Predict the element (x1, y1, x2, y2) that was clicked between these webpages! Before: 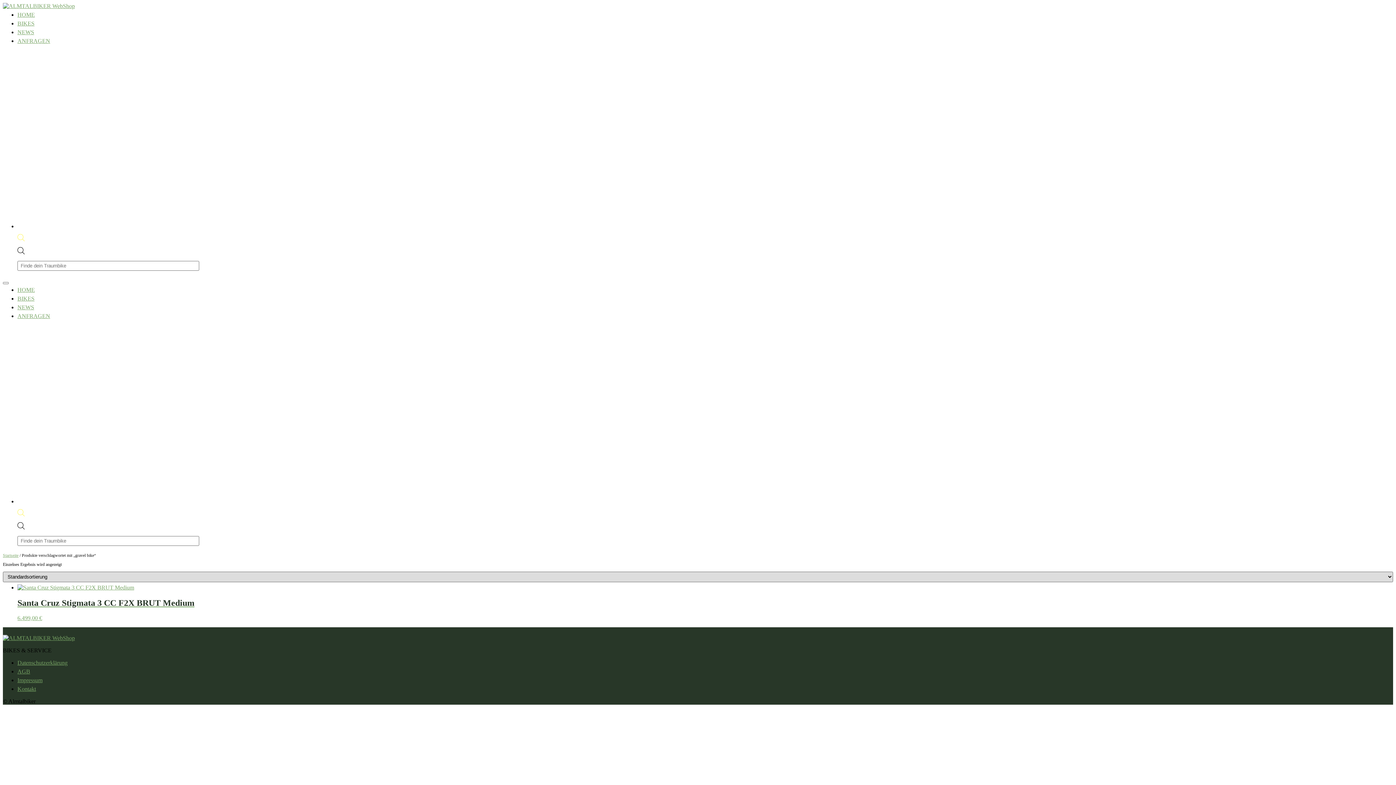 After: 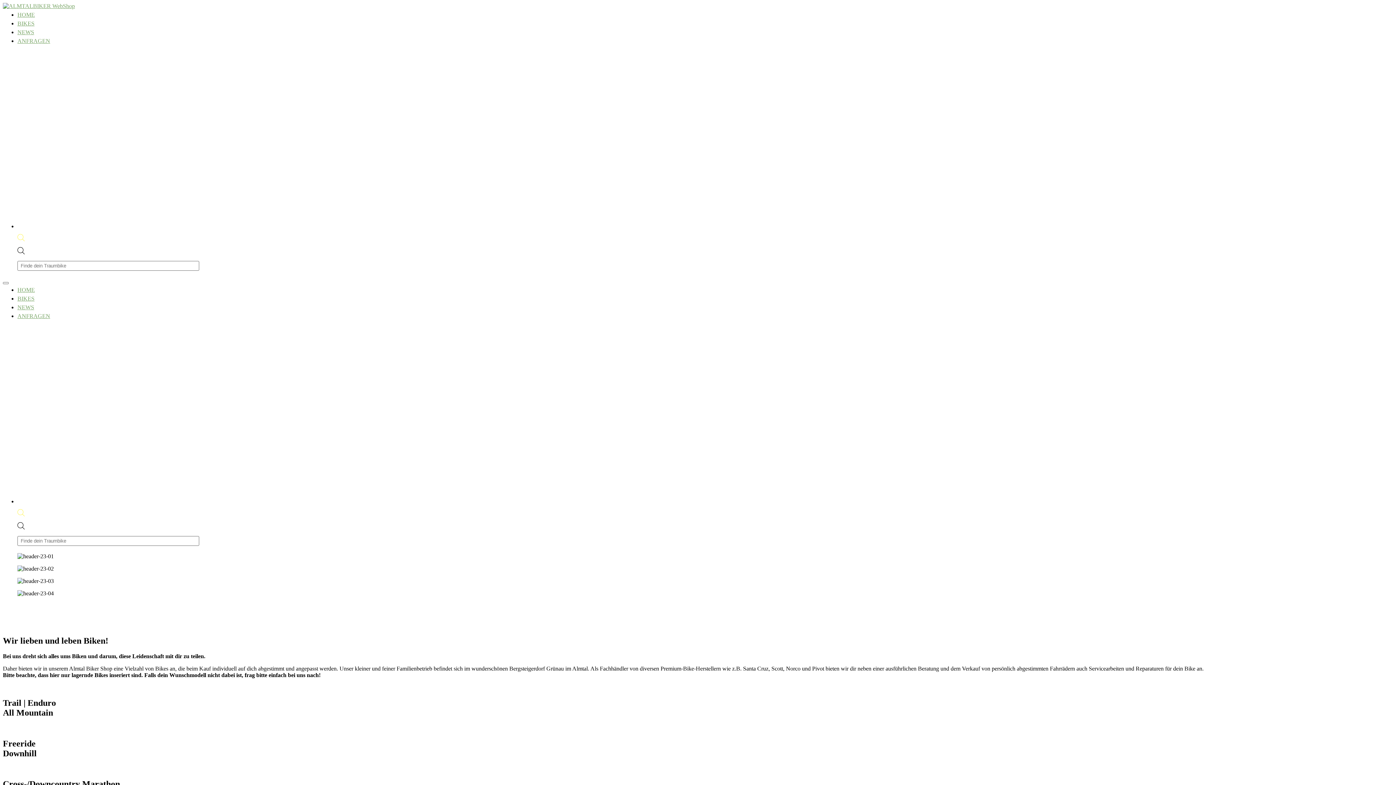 Action: label: Startseite bbox: (2, 553, 18, 557)